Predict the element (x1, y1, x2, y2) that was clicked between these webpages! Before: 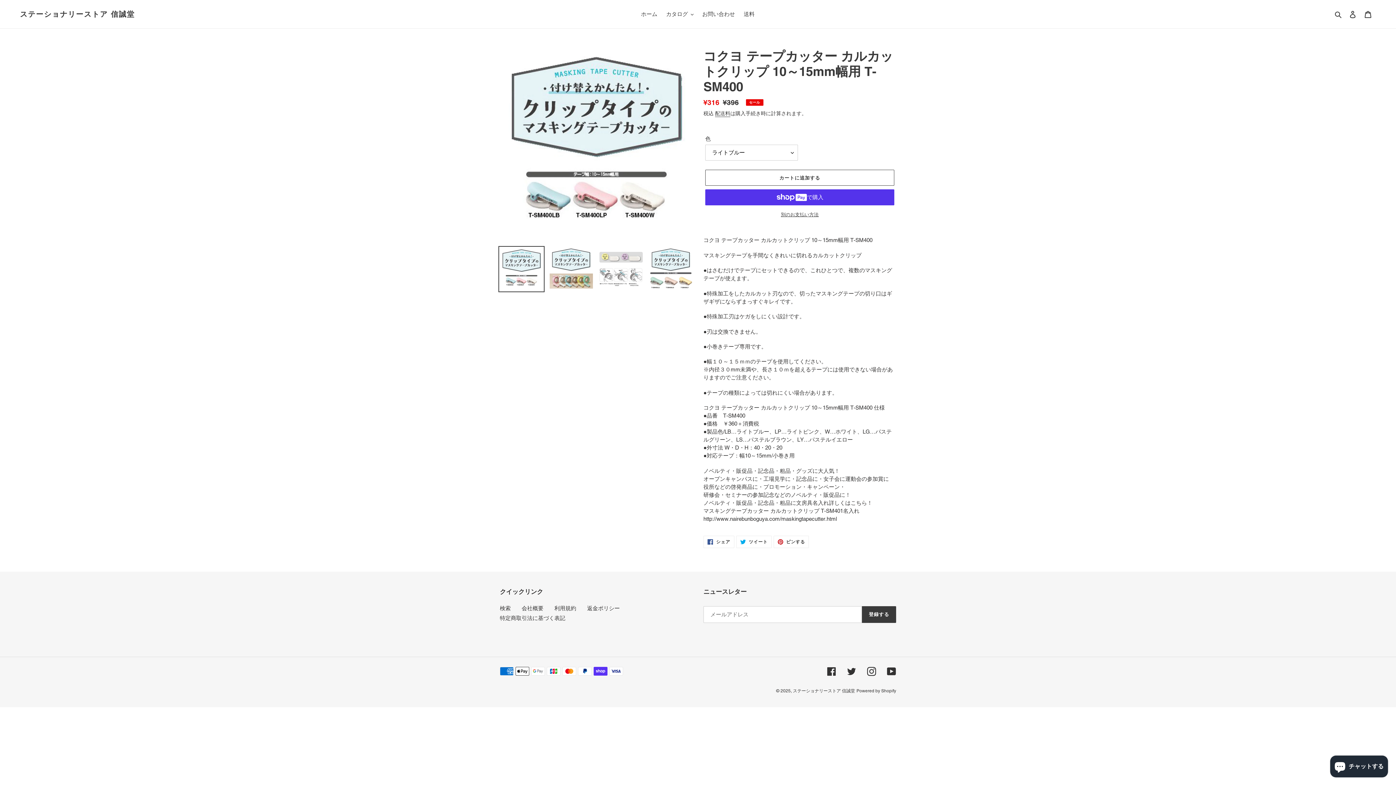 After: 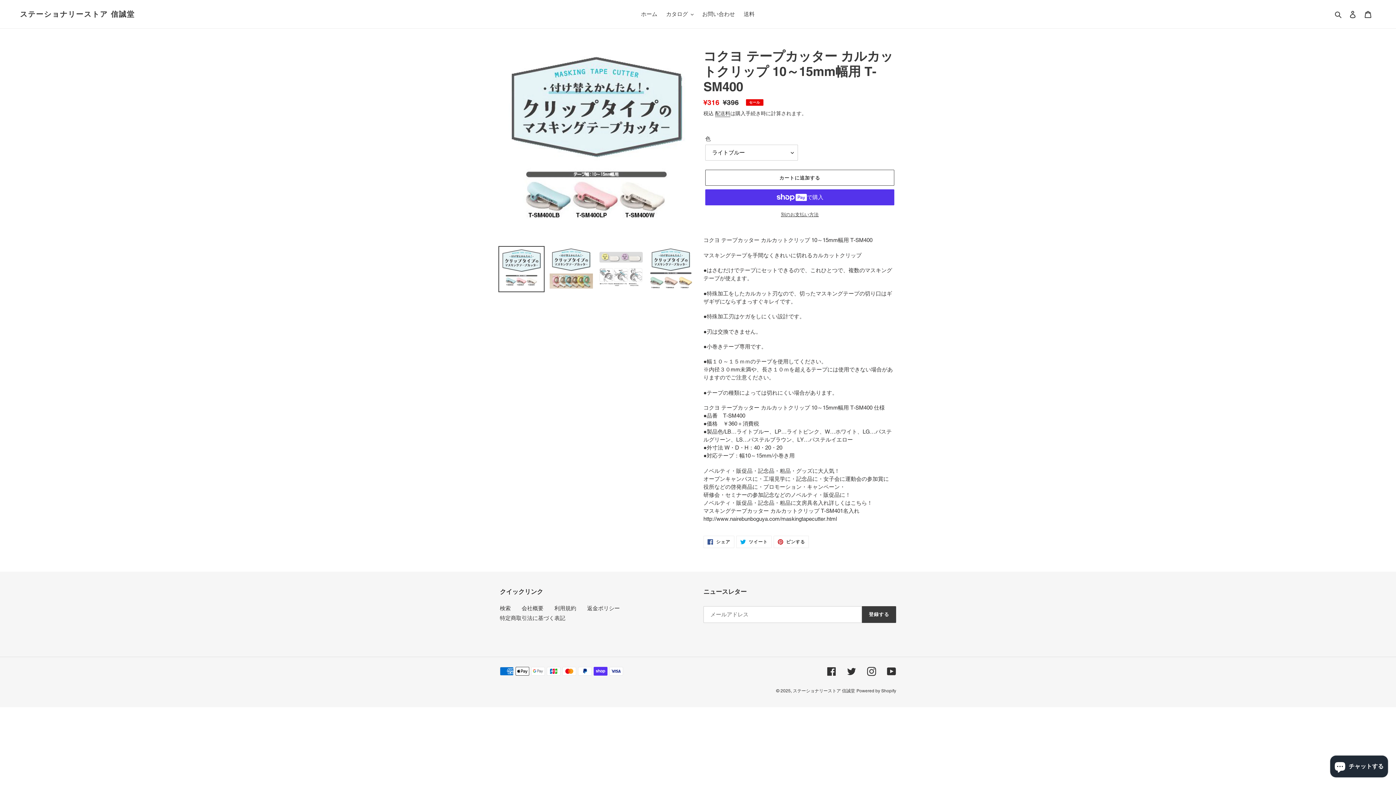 Action: bbox: (498, 246, 544, 292)